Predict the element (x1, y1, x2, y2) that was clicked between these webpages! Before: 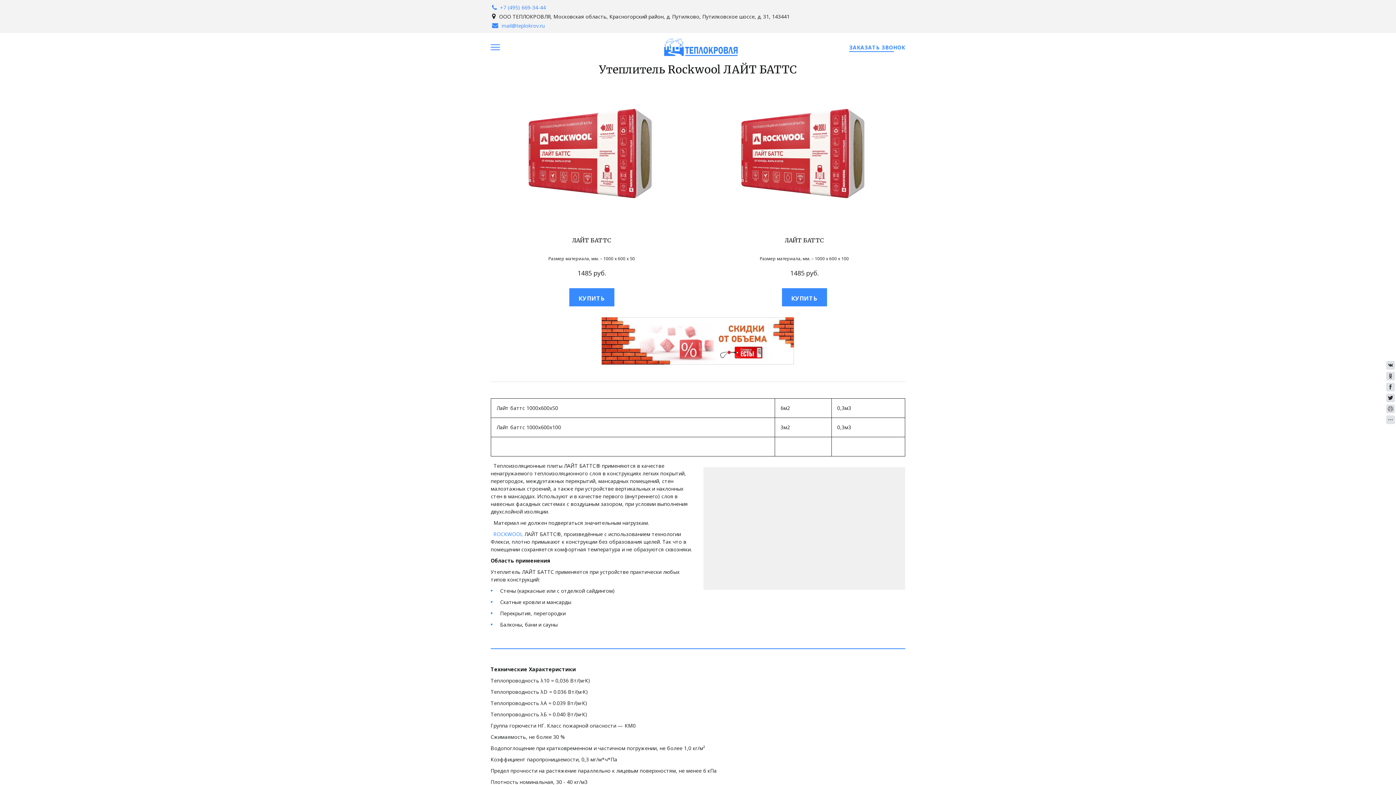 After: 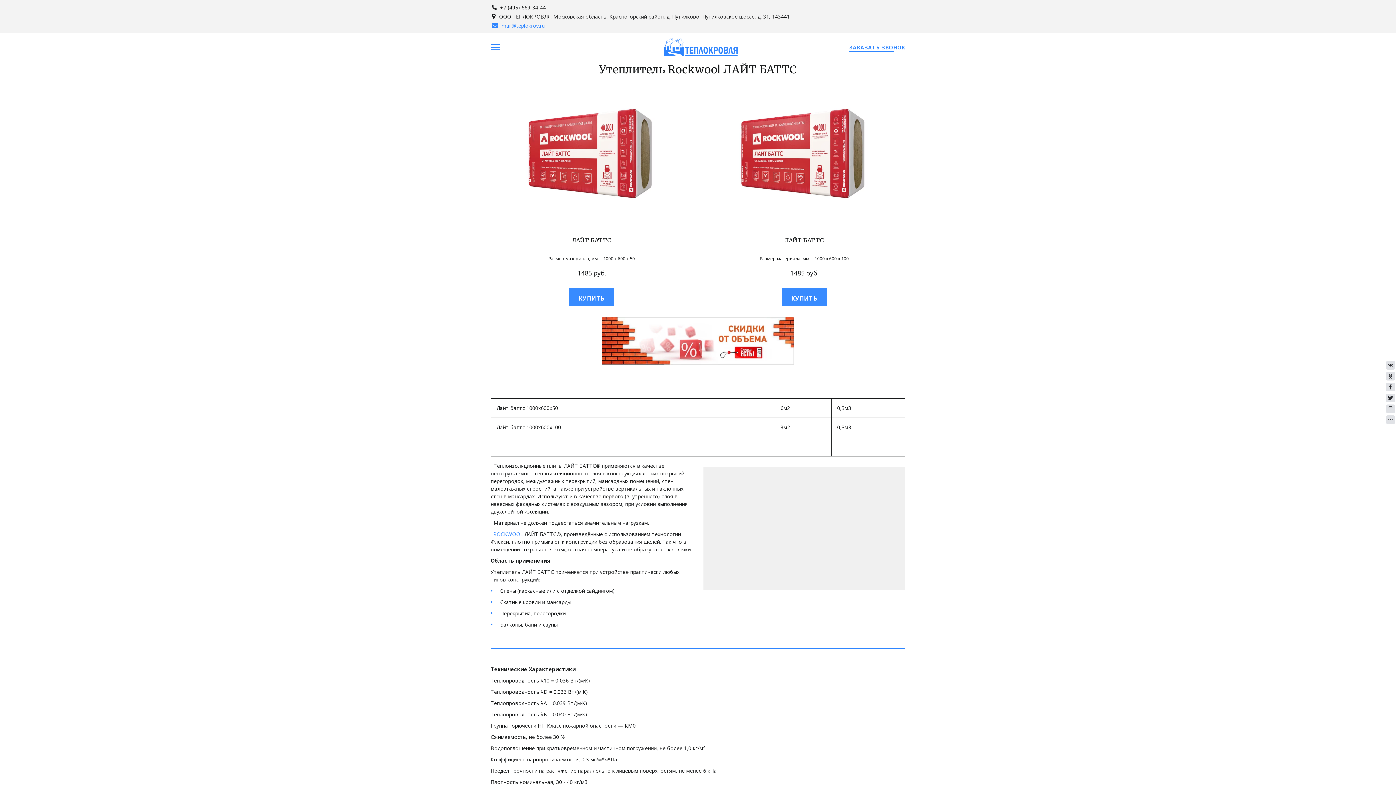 Action: bbox: (500, 4, 546, 10) label: +7 (495) 669-34-44